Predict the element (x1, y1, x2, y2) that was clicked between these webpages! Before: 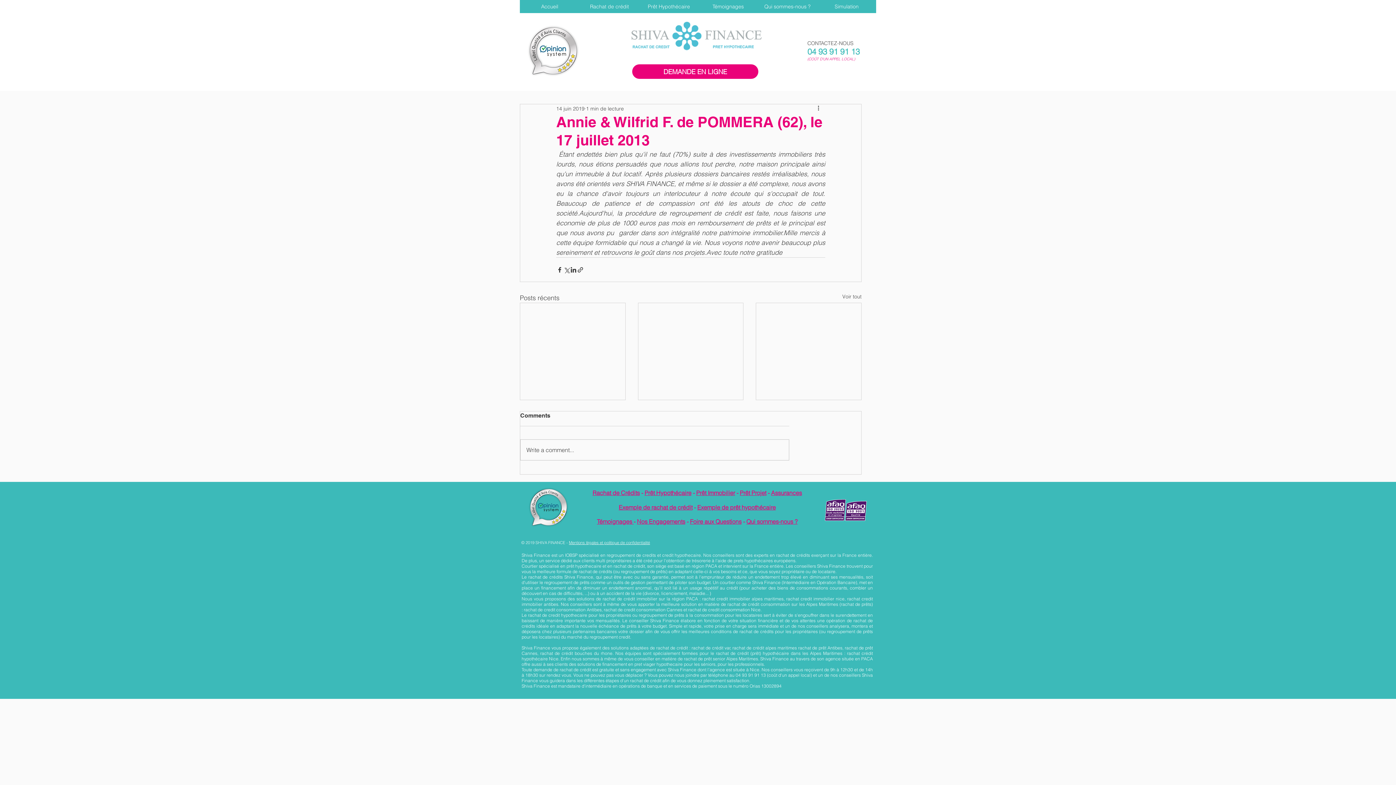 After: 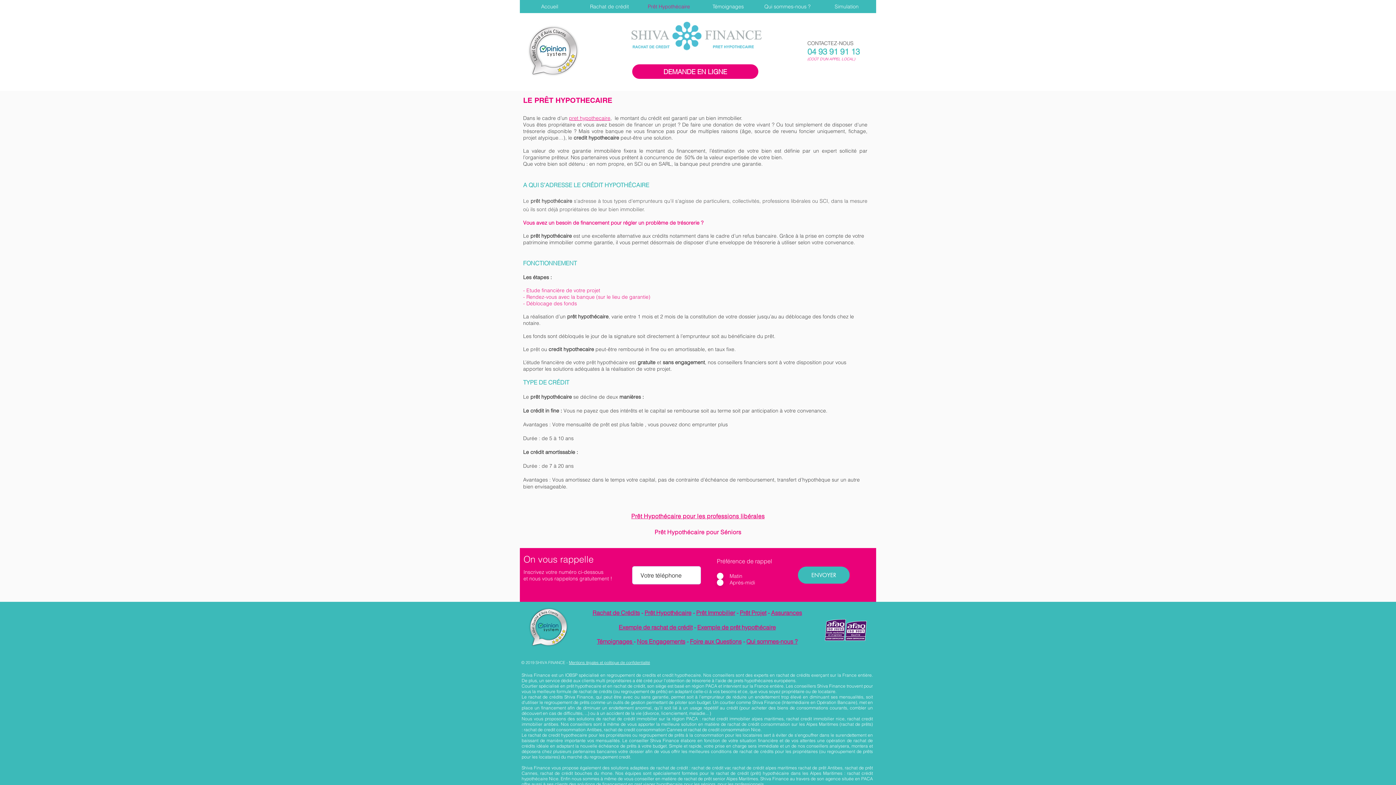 Action: label: Prêt Hypothécaire bbox: (639, 0, 698, 13)